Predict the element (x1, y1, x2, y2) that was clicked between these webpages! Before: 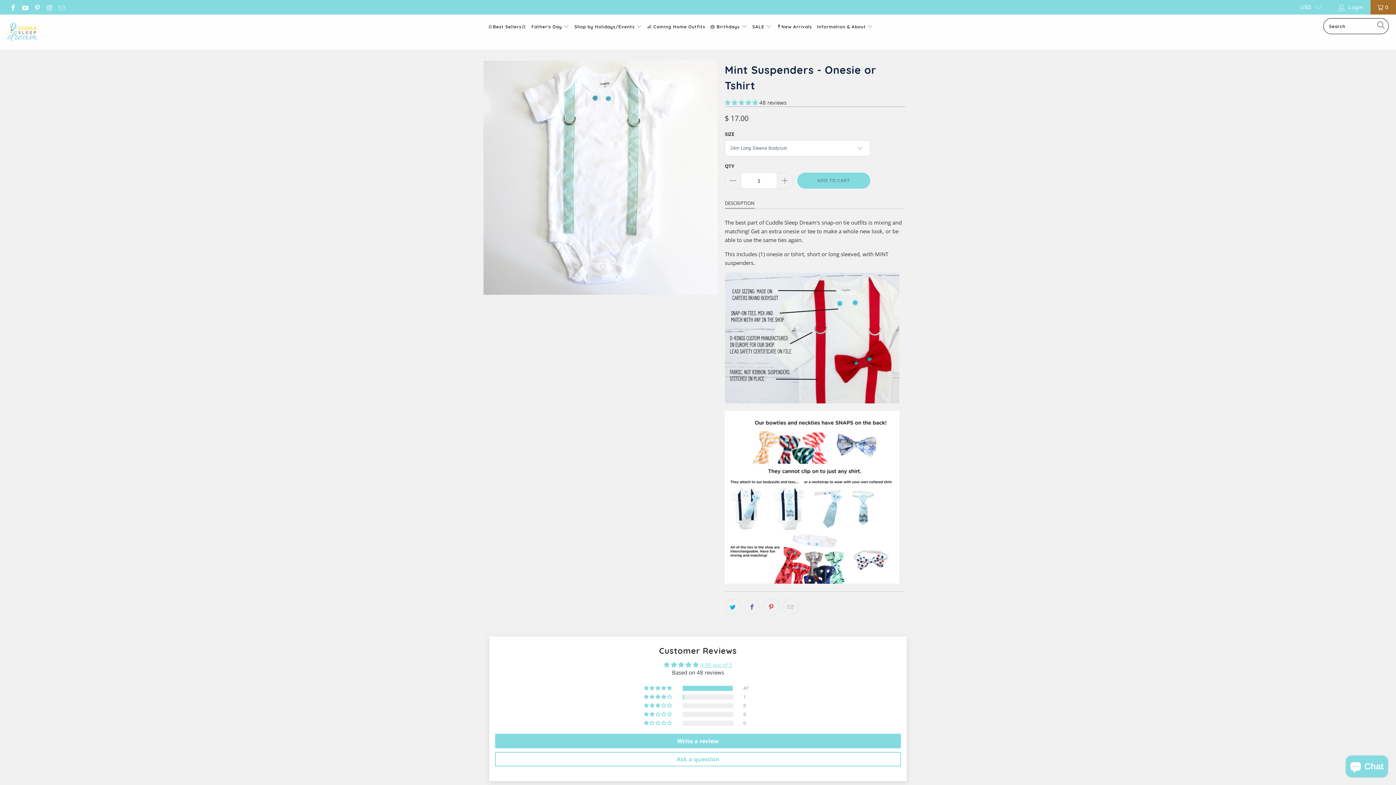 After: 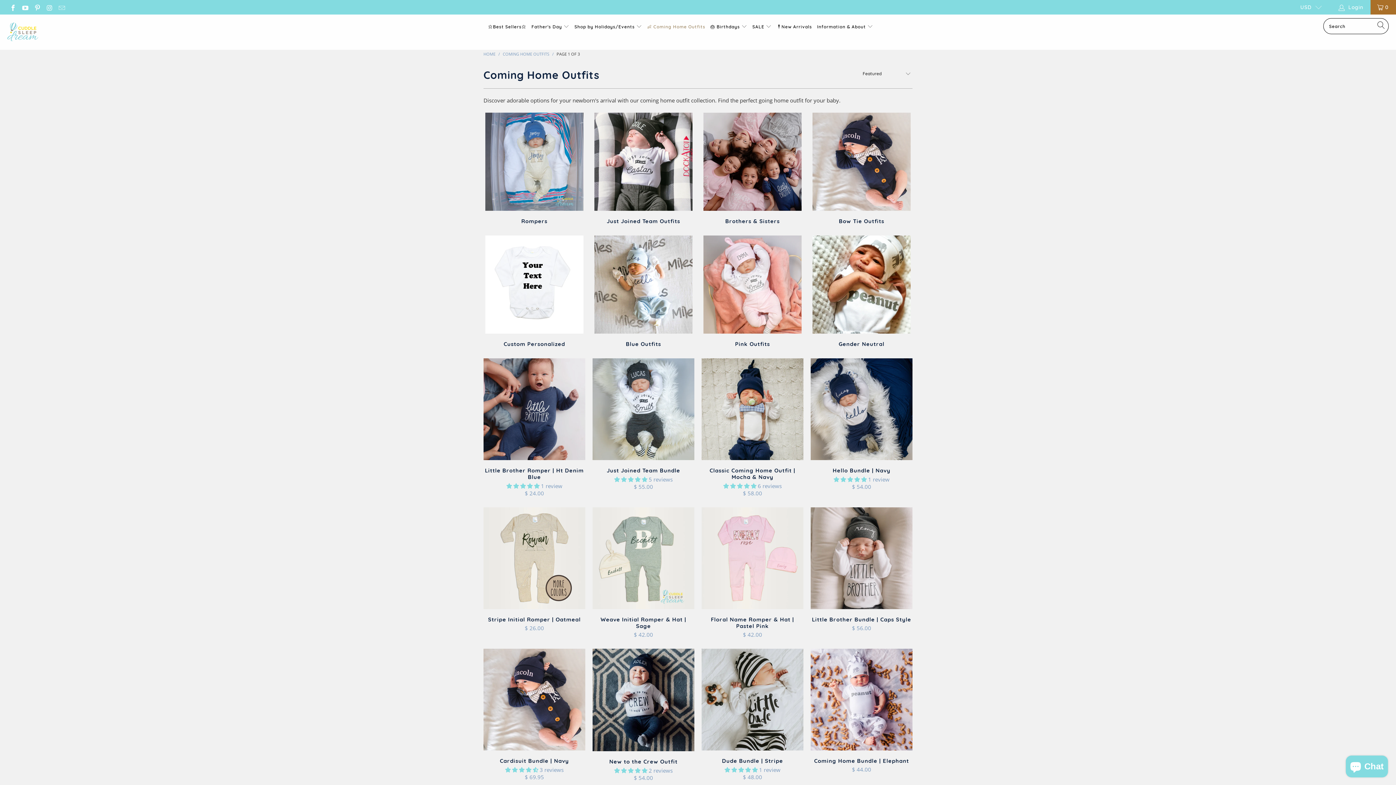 Action: label: 👶 Coming Home Outfits bbox: (647, 18, 705, 36)